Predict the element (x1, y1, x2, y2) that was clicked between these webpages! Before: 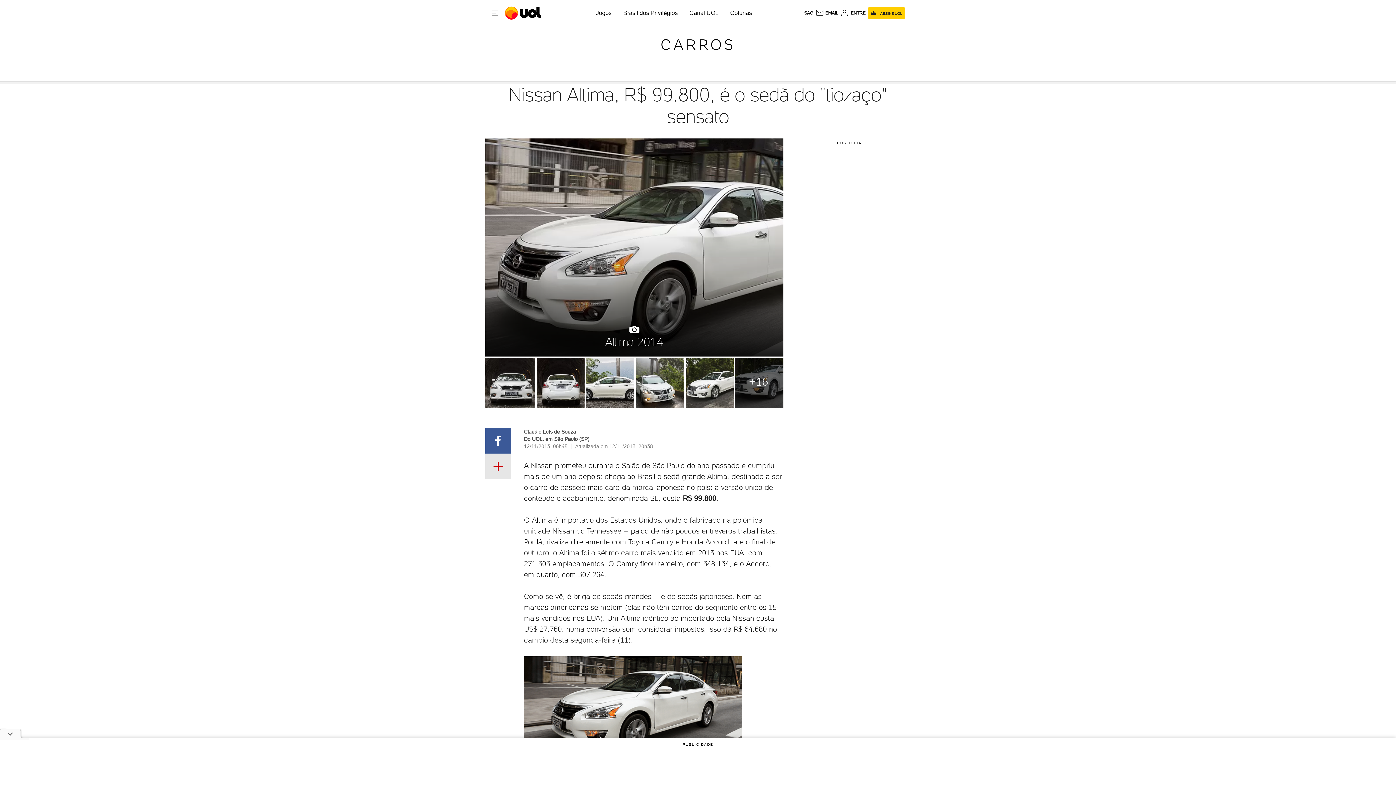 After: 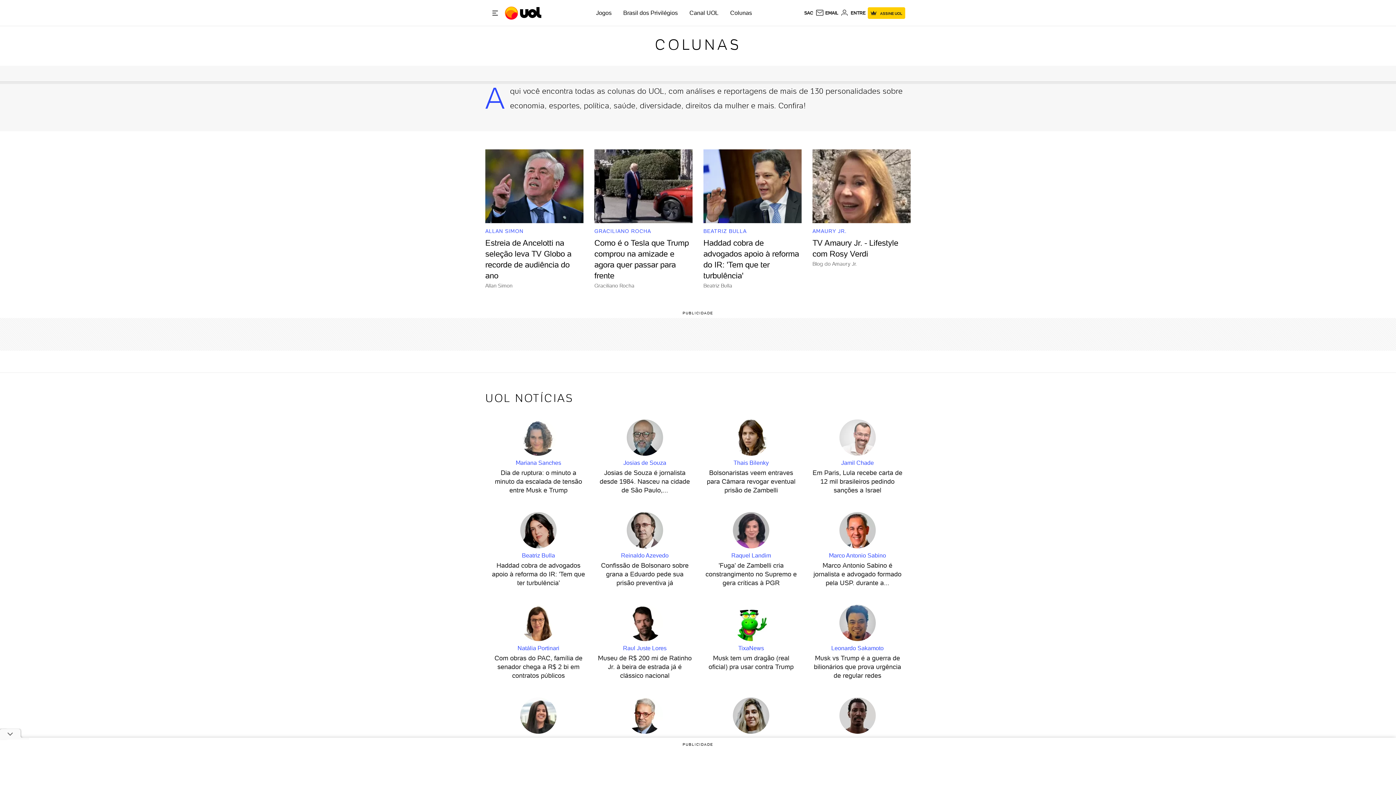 Action: label: Colunas bbox: (730, 9, 752, 16)